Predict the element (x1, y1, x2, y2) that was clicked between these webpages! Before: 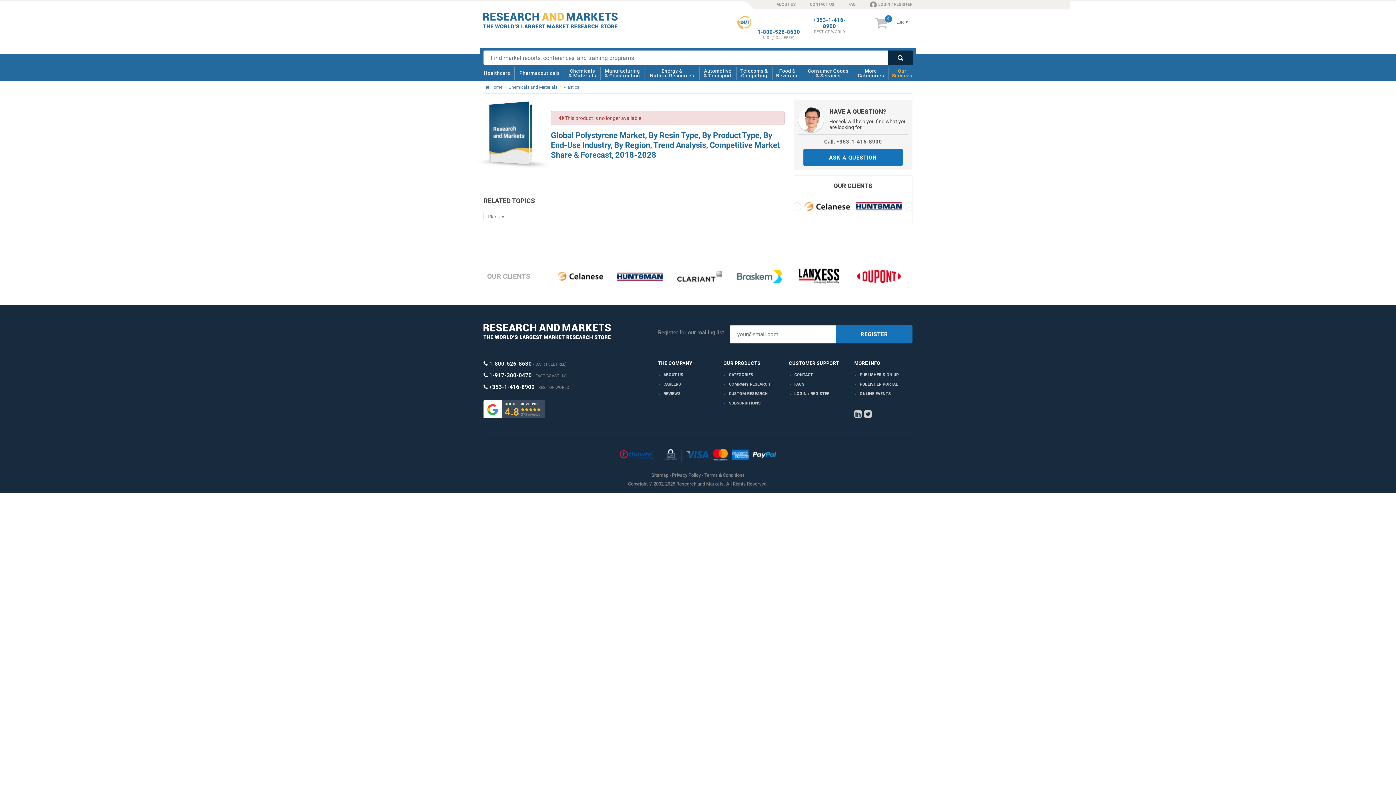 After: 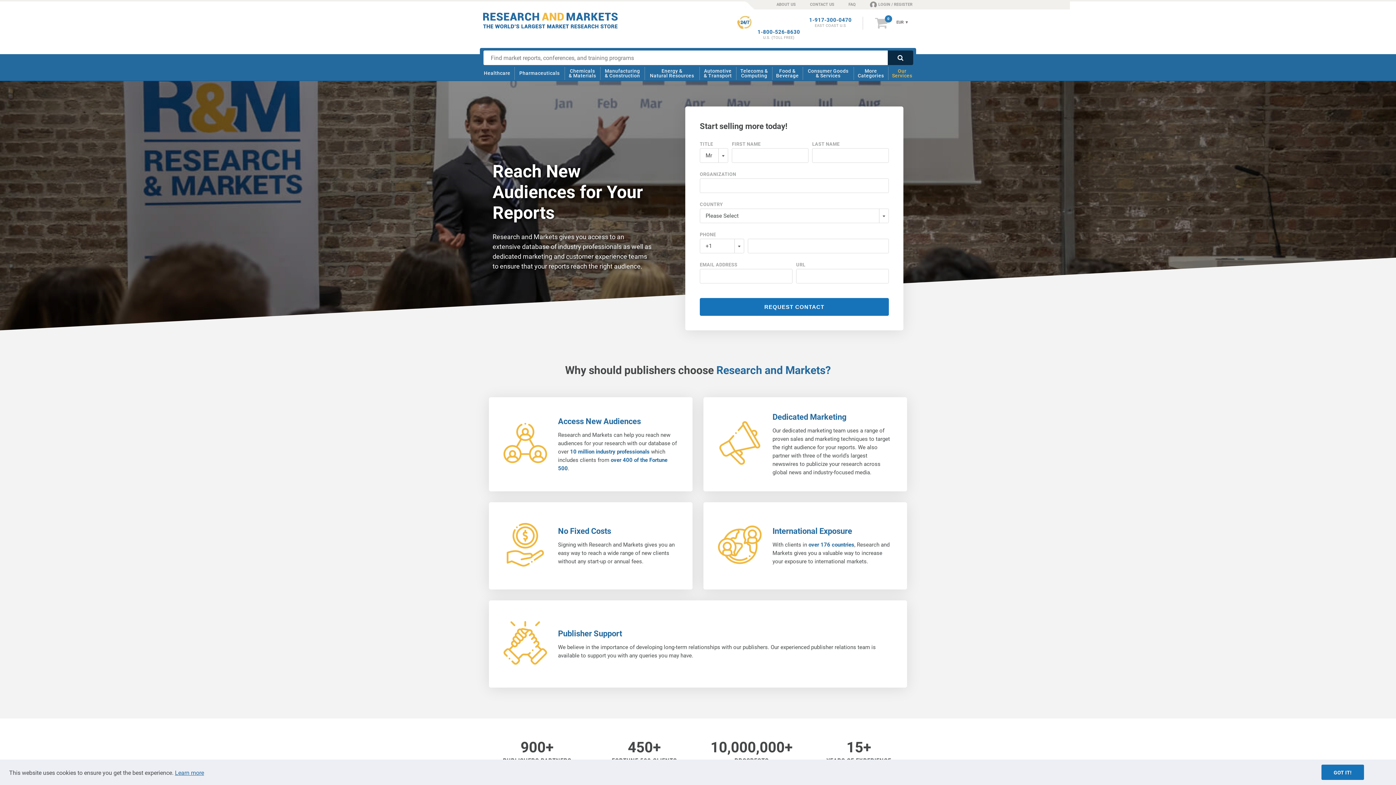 Action: bbox: (860, 372, 899, 377) label: PUBLISHER SIGN UP